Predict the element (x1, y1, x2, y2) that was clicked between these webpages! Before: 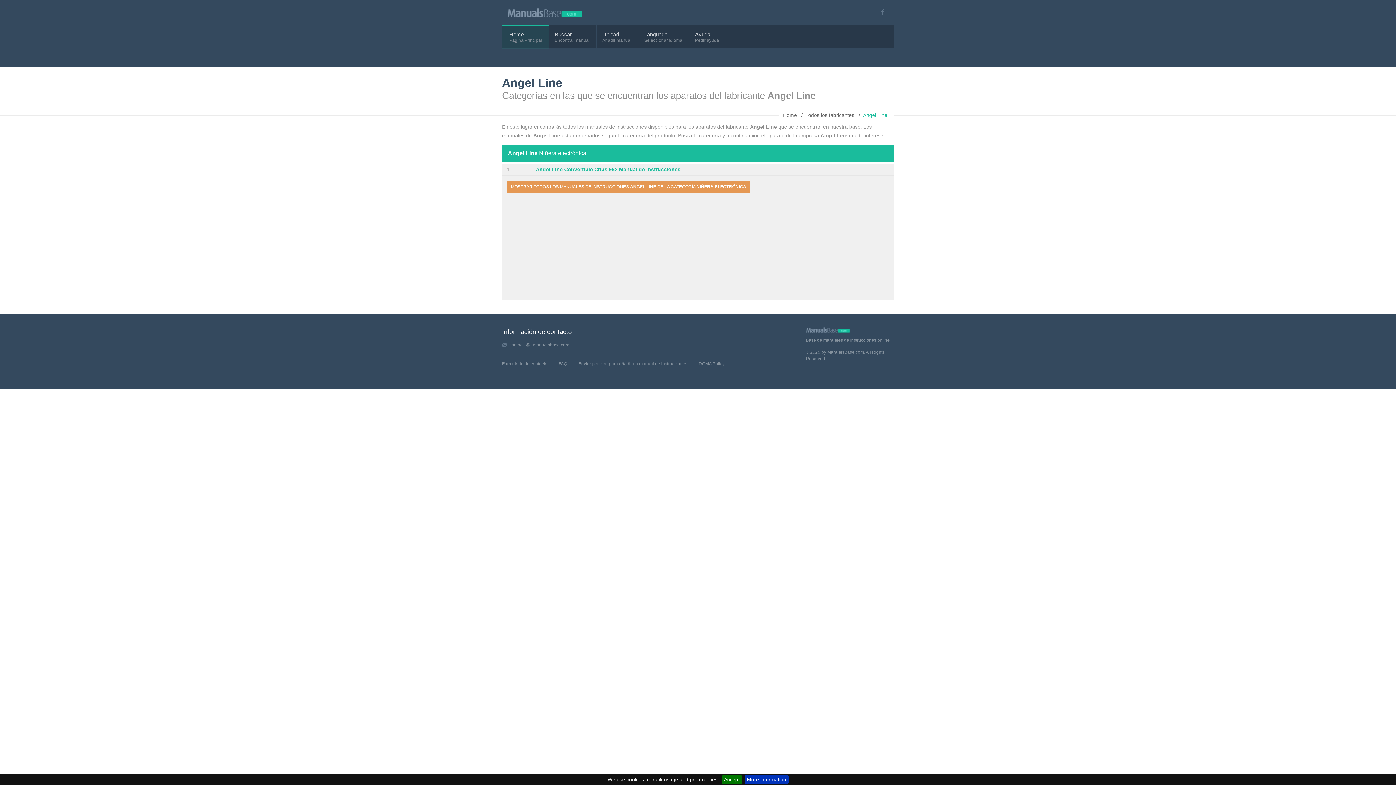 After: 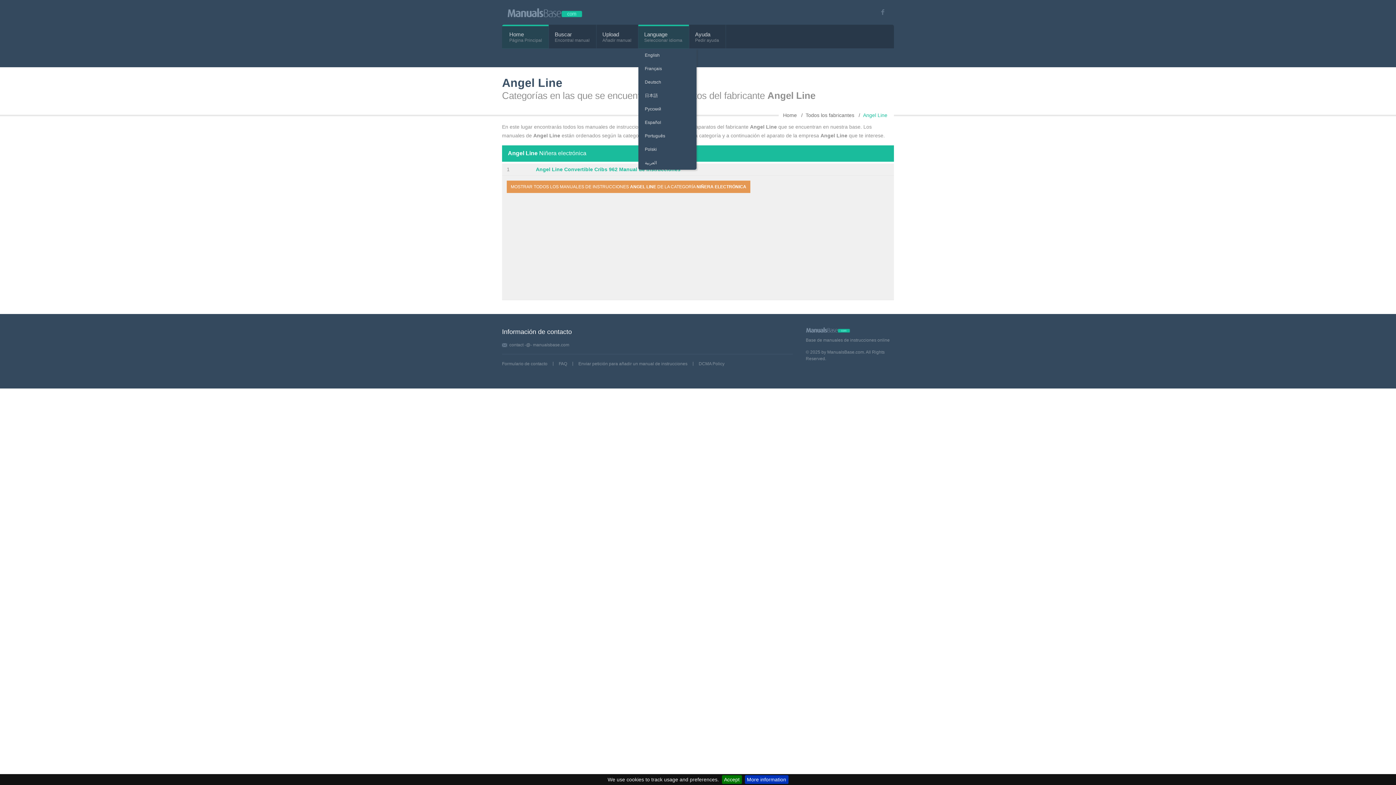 Action: label: Language bbox: (644, 31, 682, 37)